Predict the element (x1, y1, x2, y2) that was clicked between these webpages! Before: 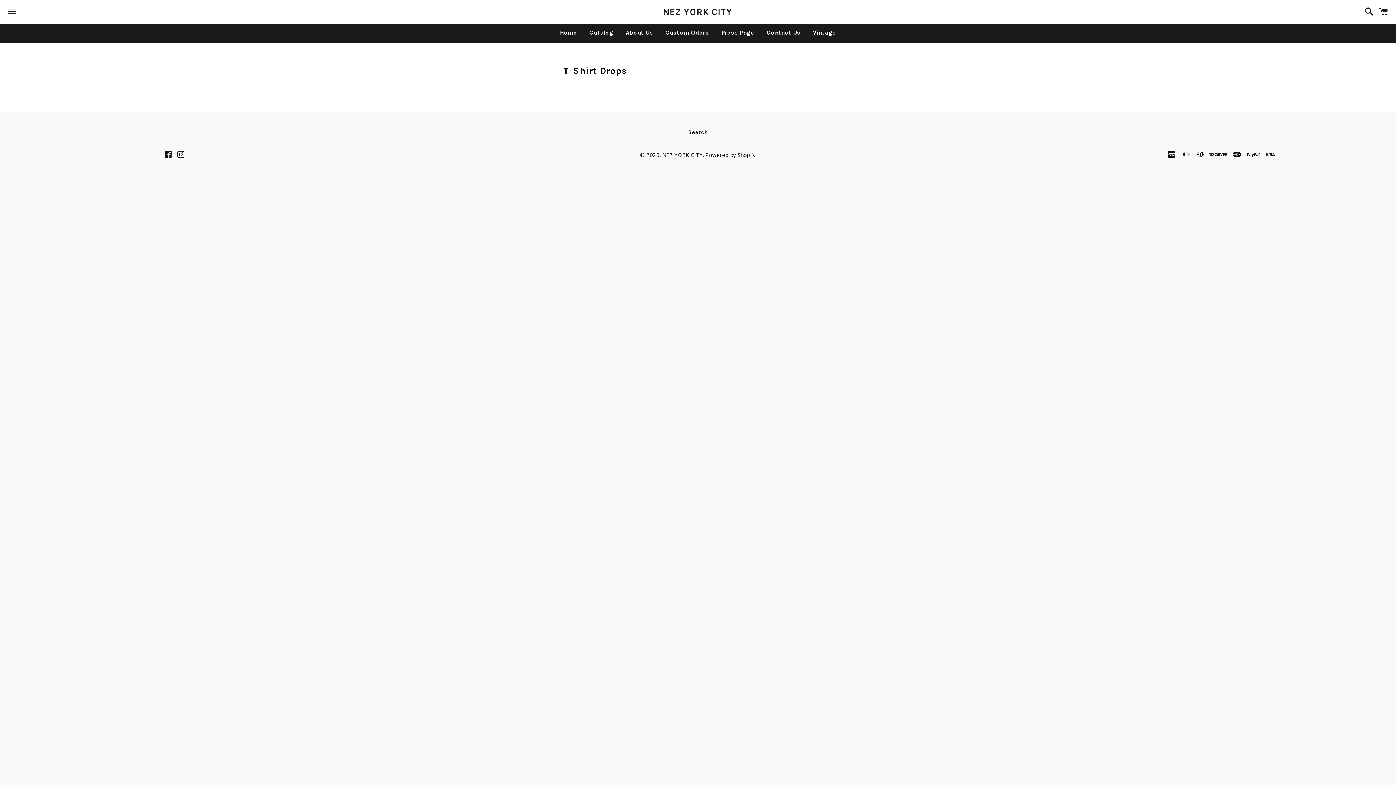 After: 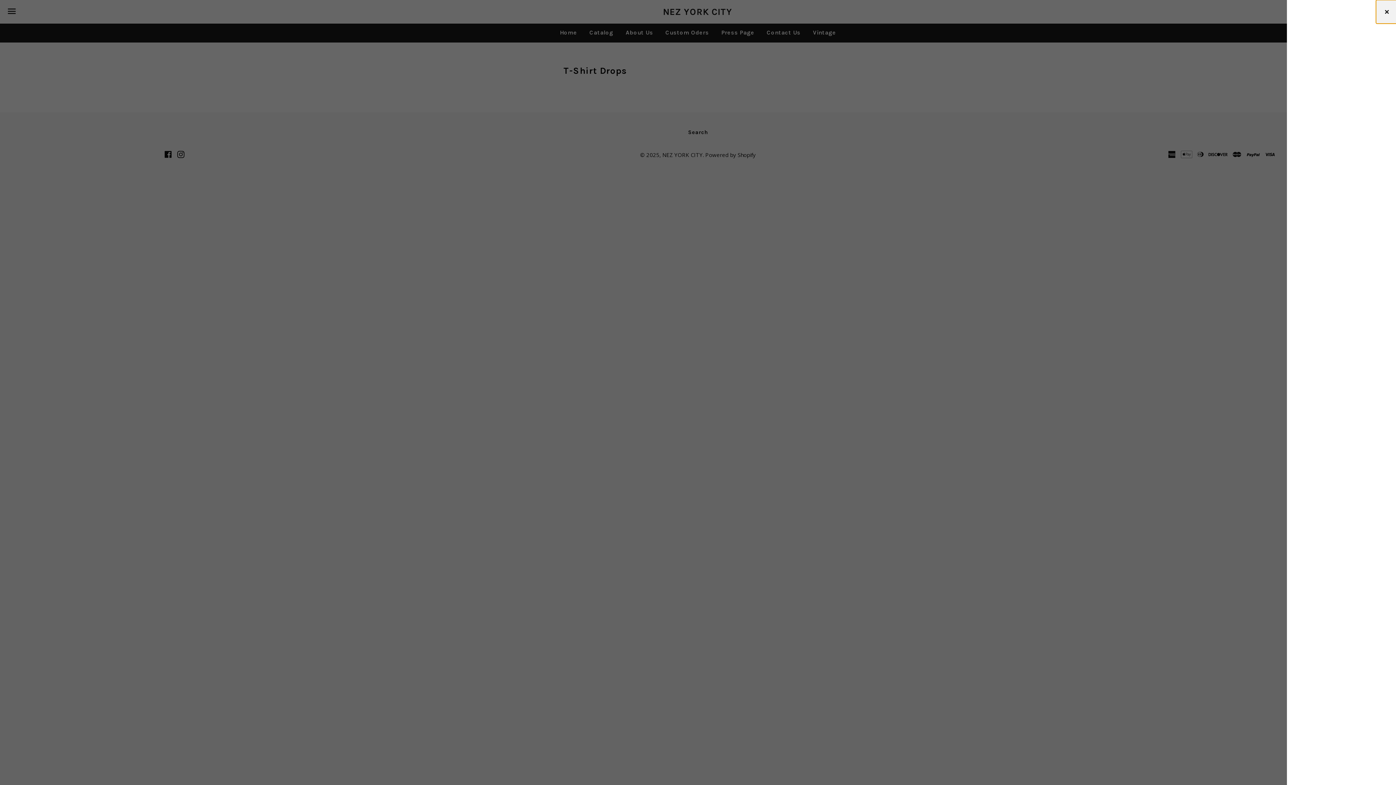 Action: label: Cart bbox: (1375, 0, 1392, 22)